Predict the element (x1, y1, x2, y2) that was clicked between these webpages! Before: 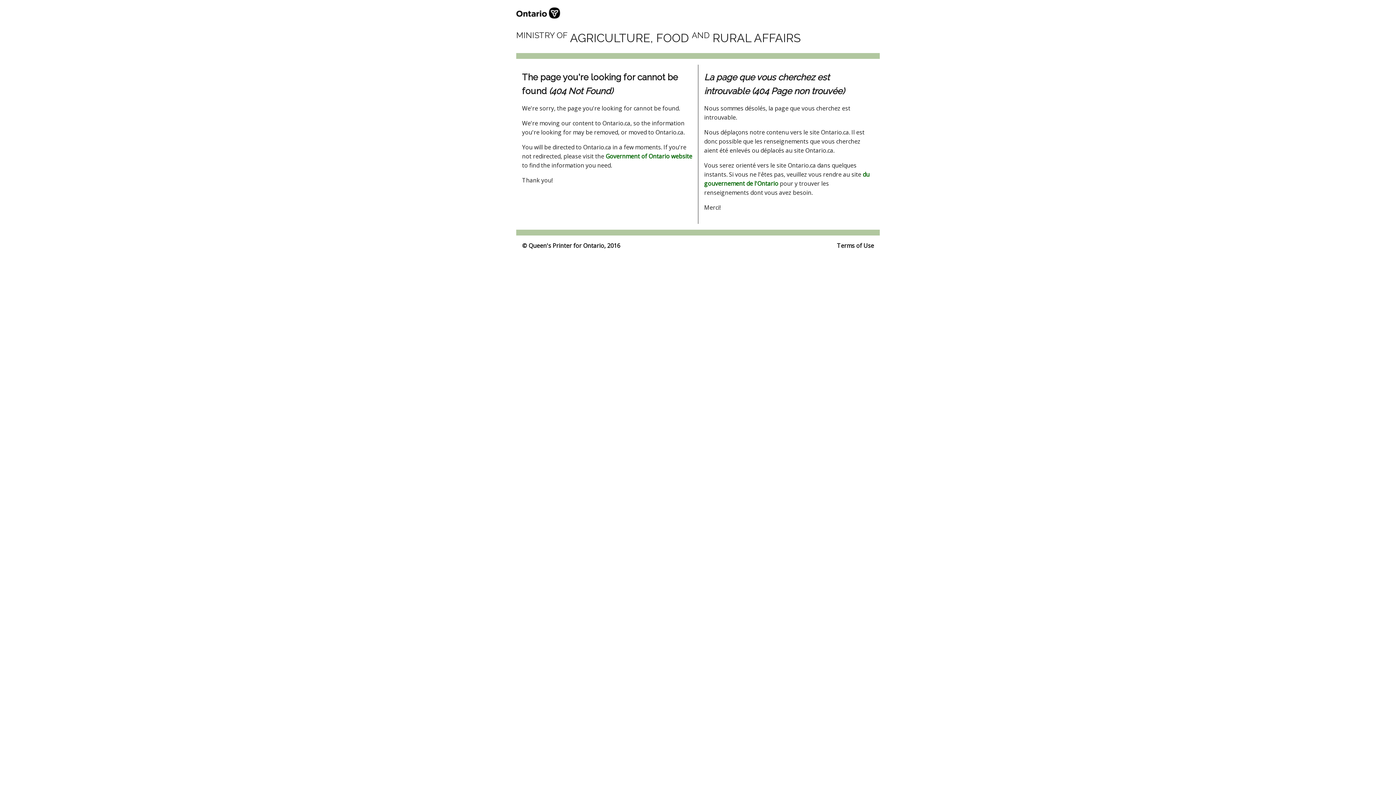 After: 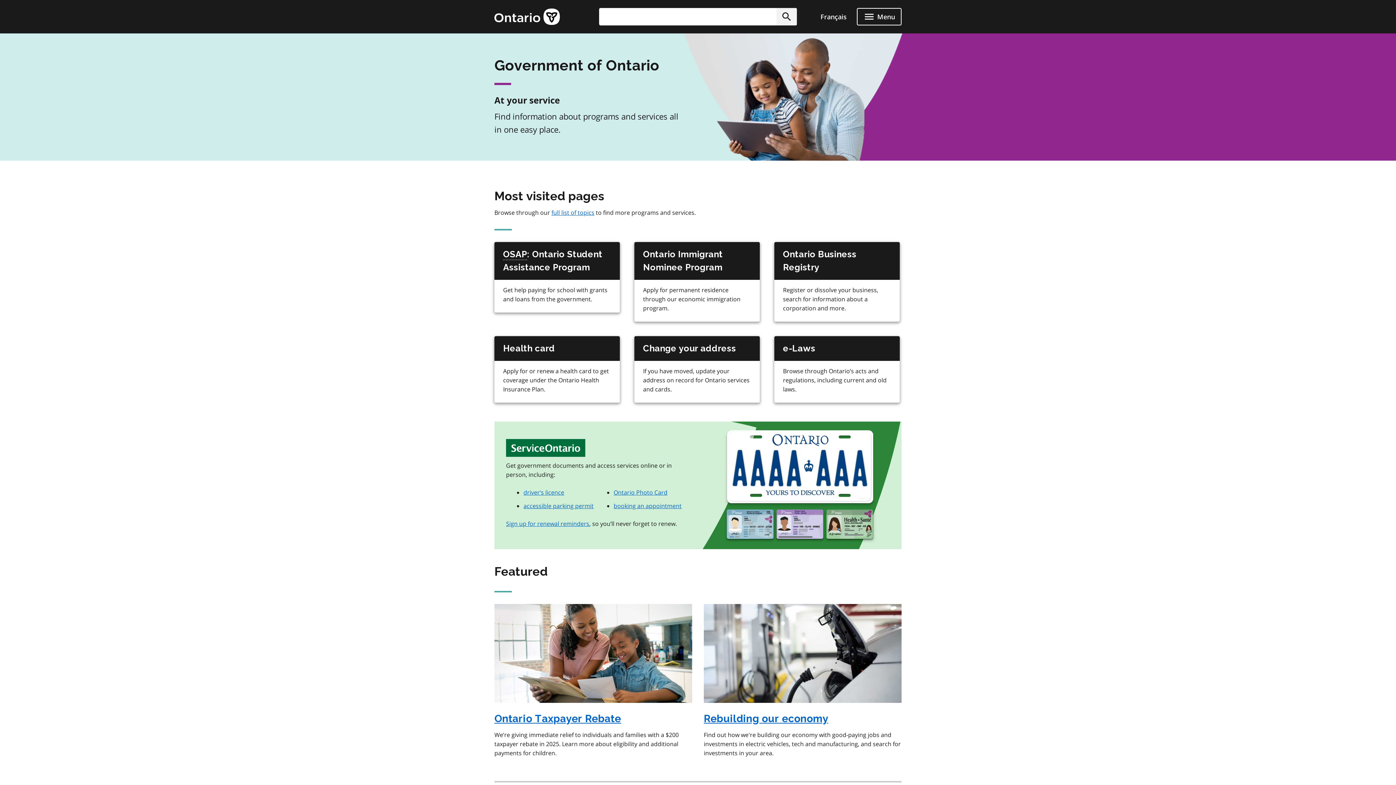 Action: bbox: (605, 152, 692, 160) label: Government of Ontario website